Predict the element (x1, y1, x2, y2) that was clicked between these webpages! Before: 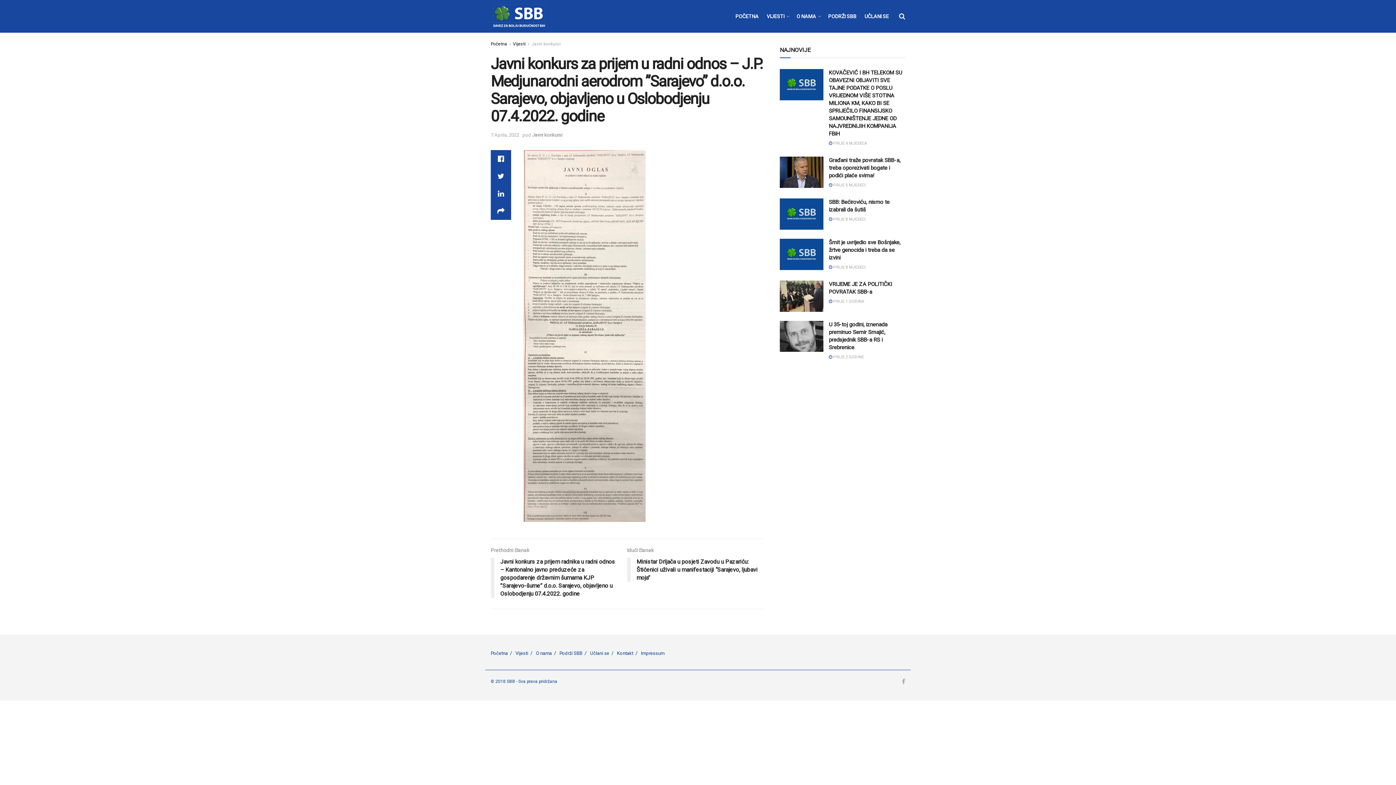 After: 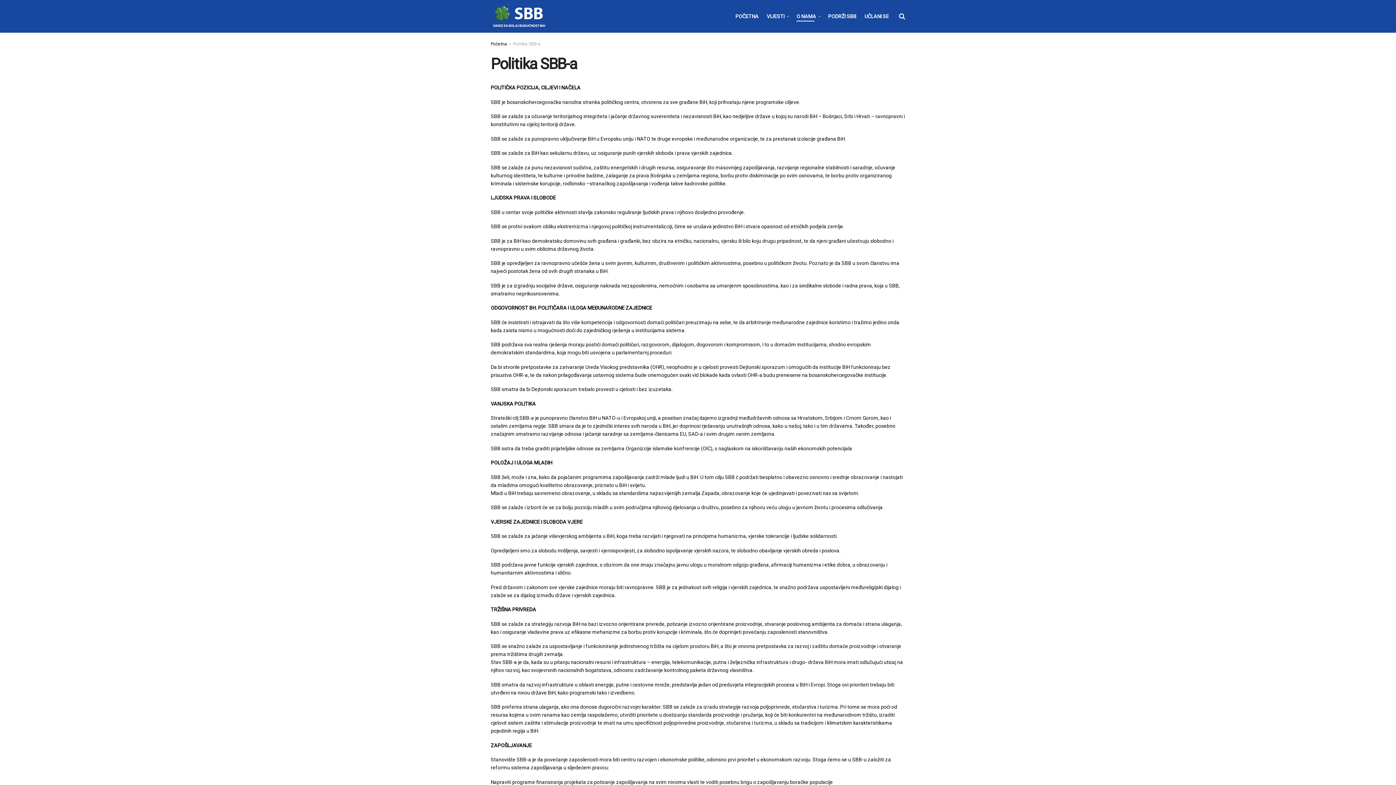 Action: label: O nama bbox: (536, 650, 552, 656)